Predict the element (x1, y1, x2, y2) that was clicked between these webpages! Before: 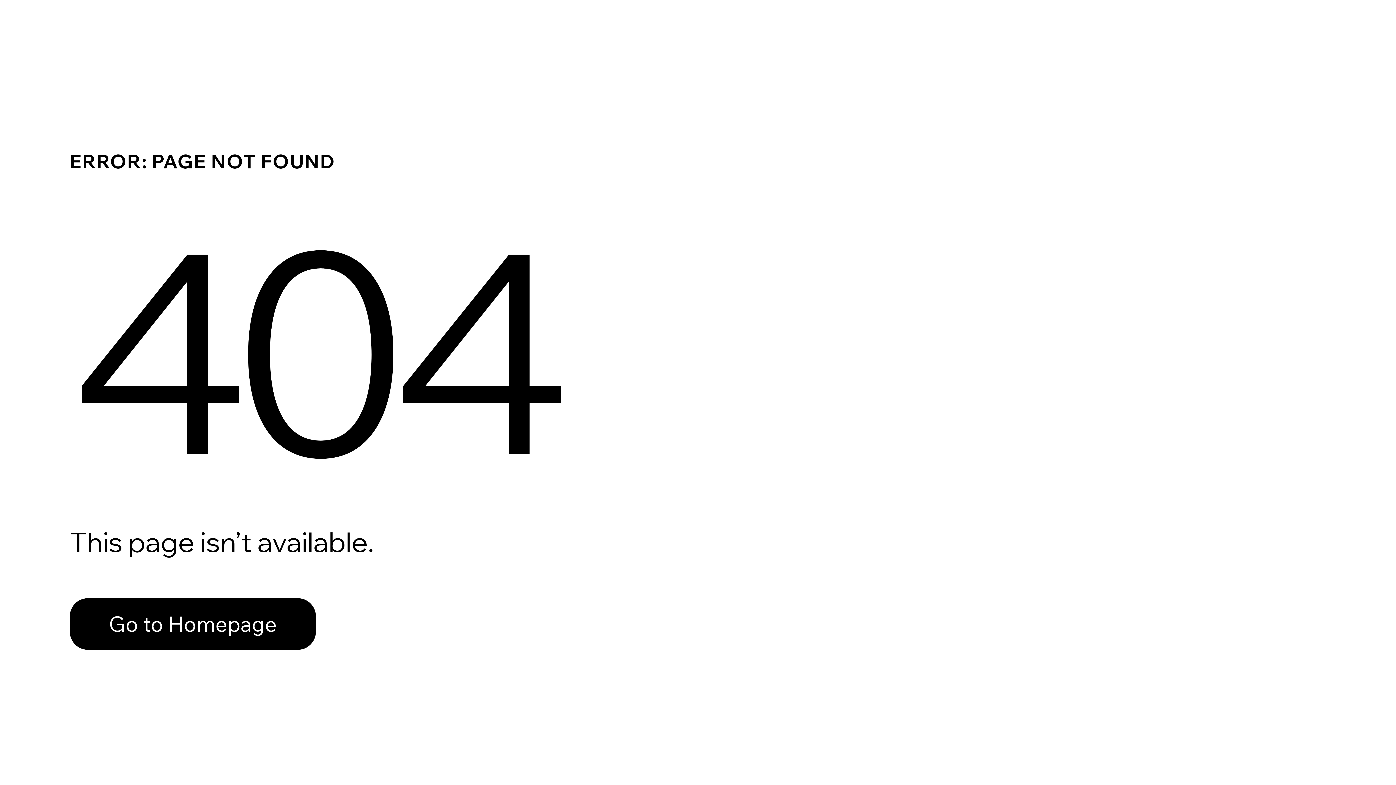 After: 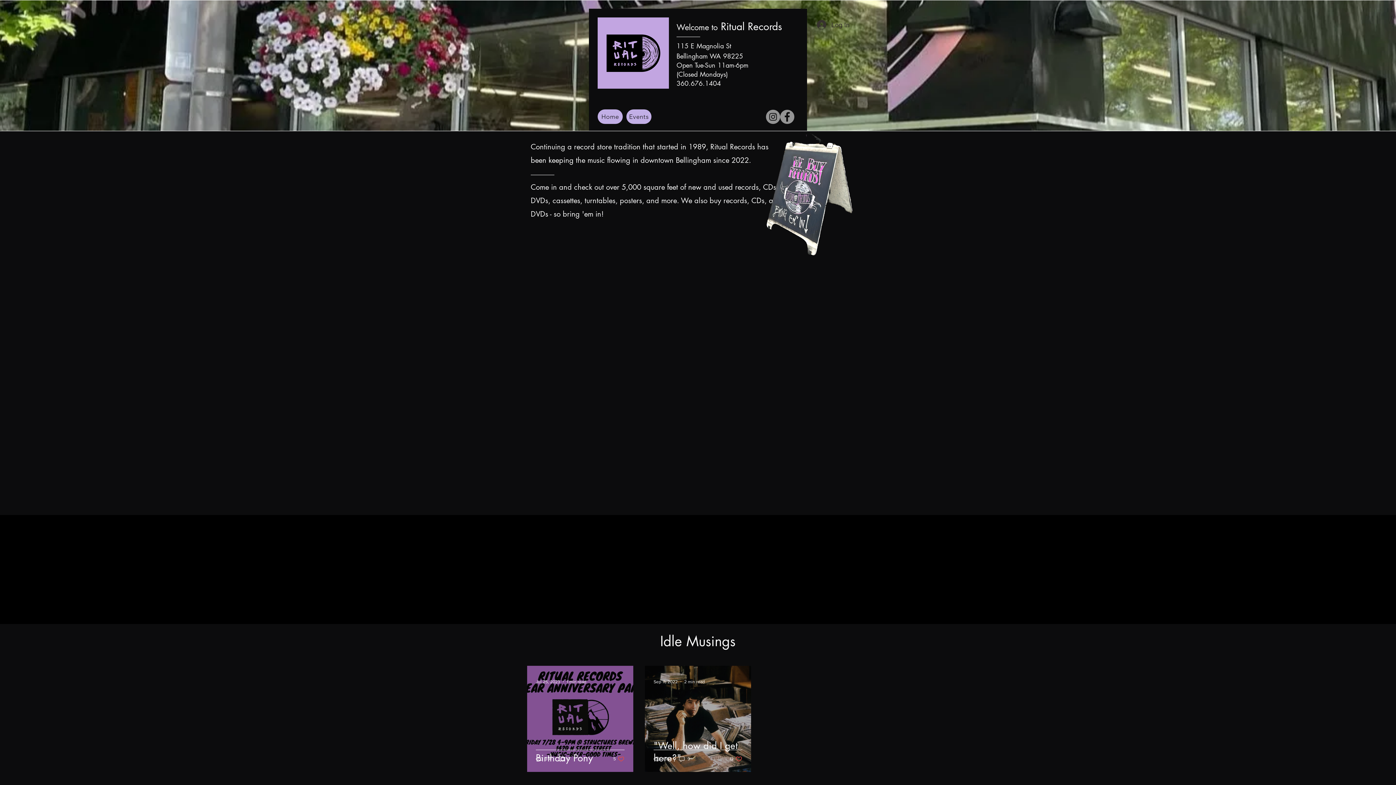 Action: label: Go to Homepage bbox: (69, 598, 316, 650)